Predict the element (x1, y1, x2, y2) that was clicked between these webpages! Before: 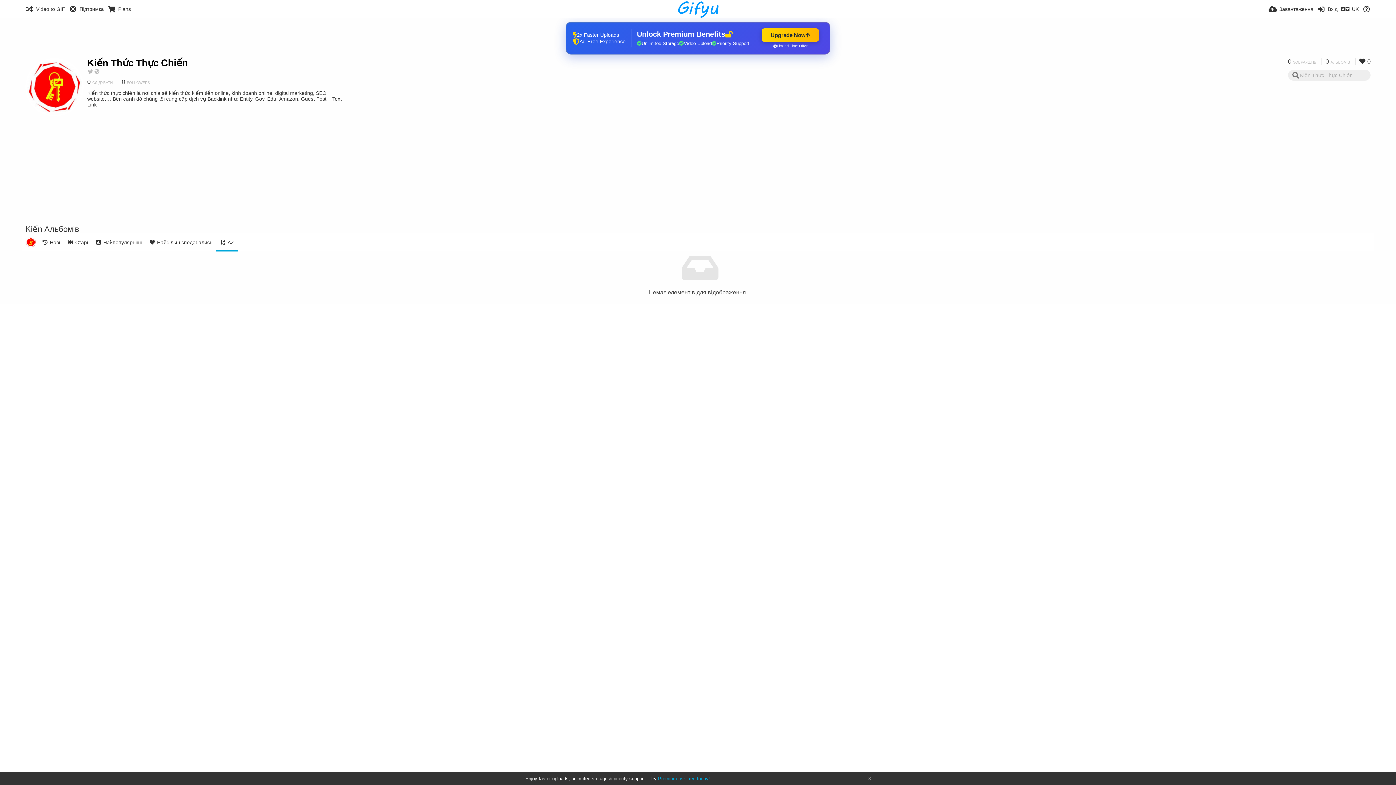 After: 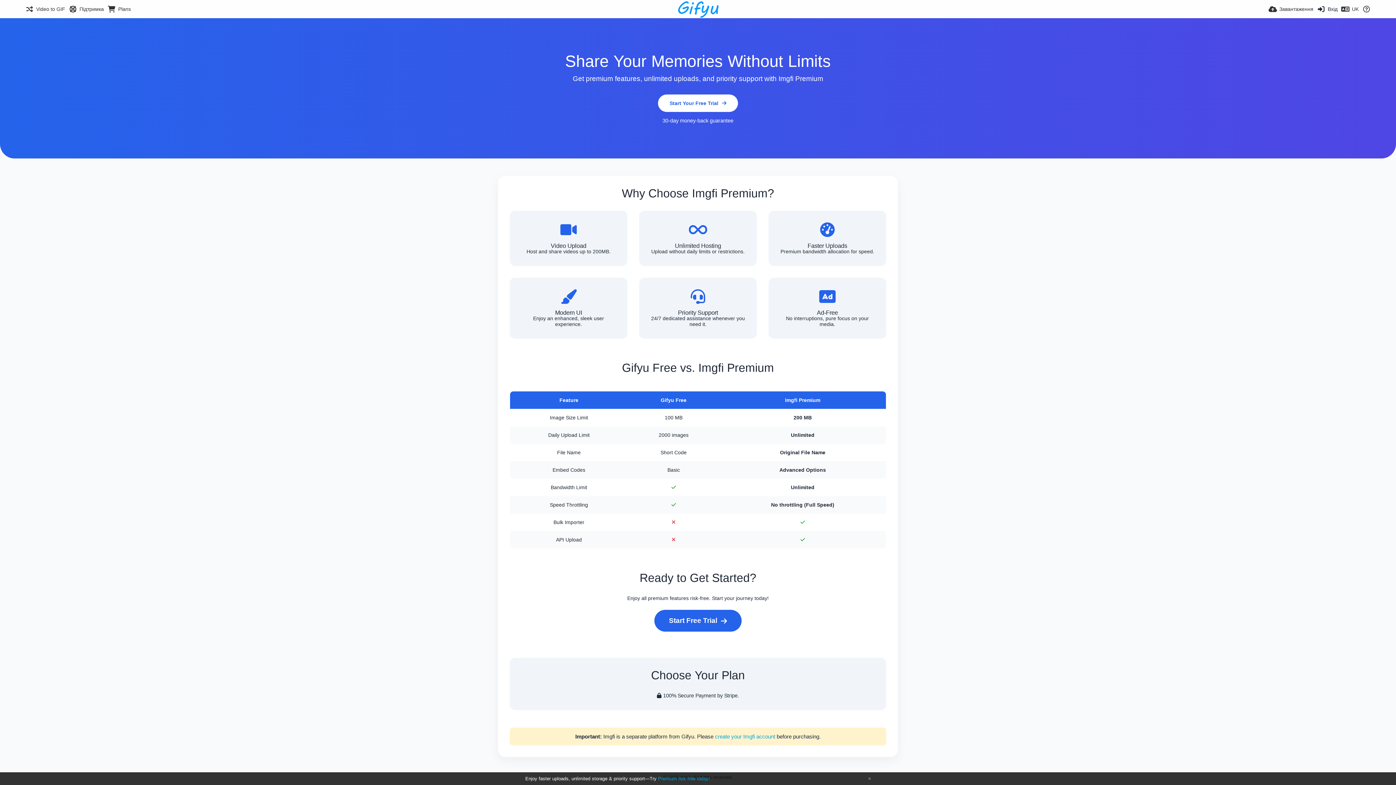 Action: bbox: (107, 0, 130, 18) label: Plans